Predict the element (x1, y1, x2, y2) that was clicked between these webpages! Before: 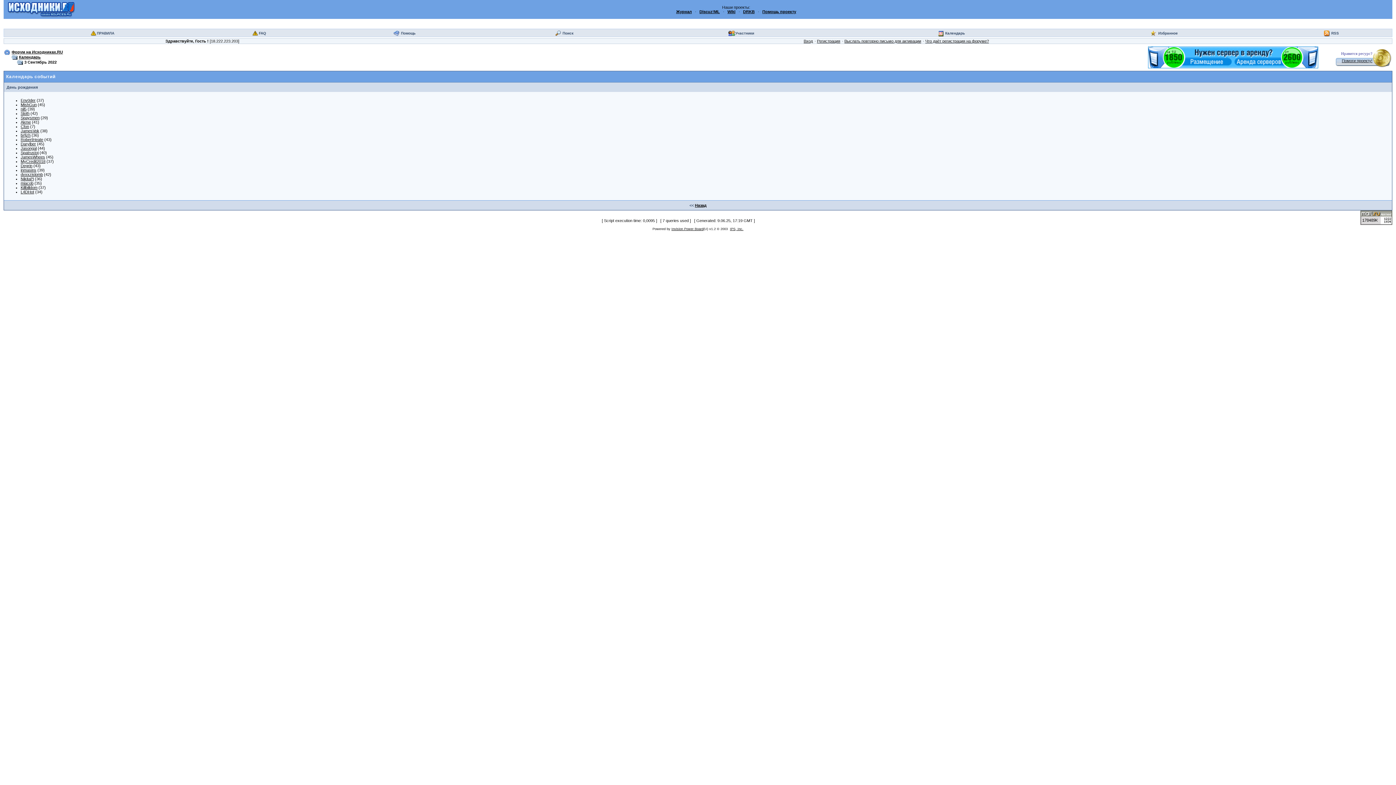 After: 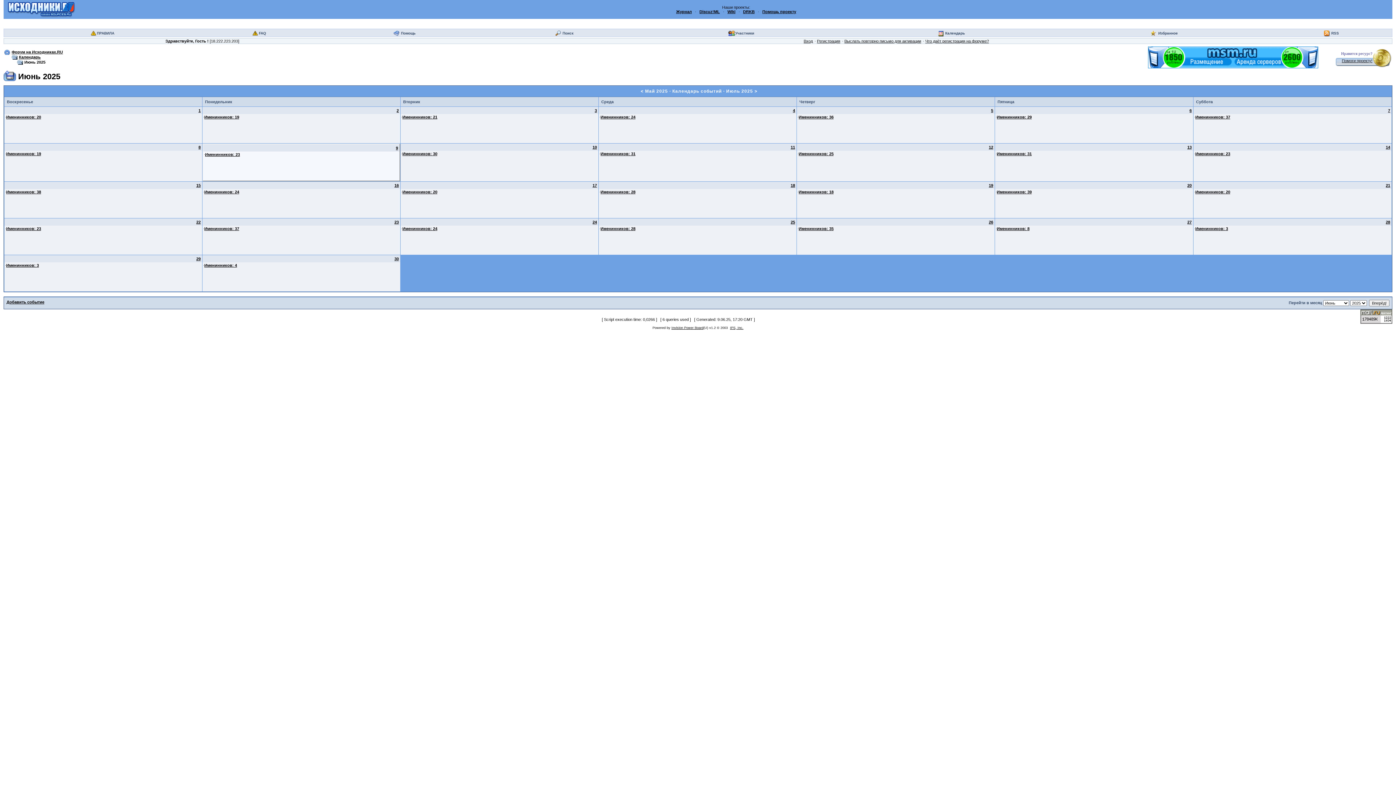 Action: bbox: (18, 54, 40, 59) label: Календарь